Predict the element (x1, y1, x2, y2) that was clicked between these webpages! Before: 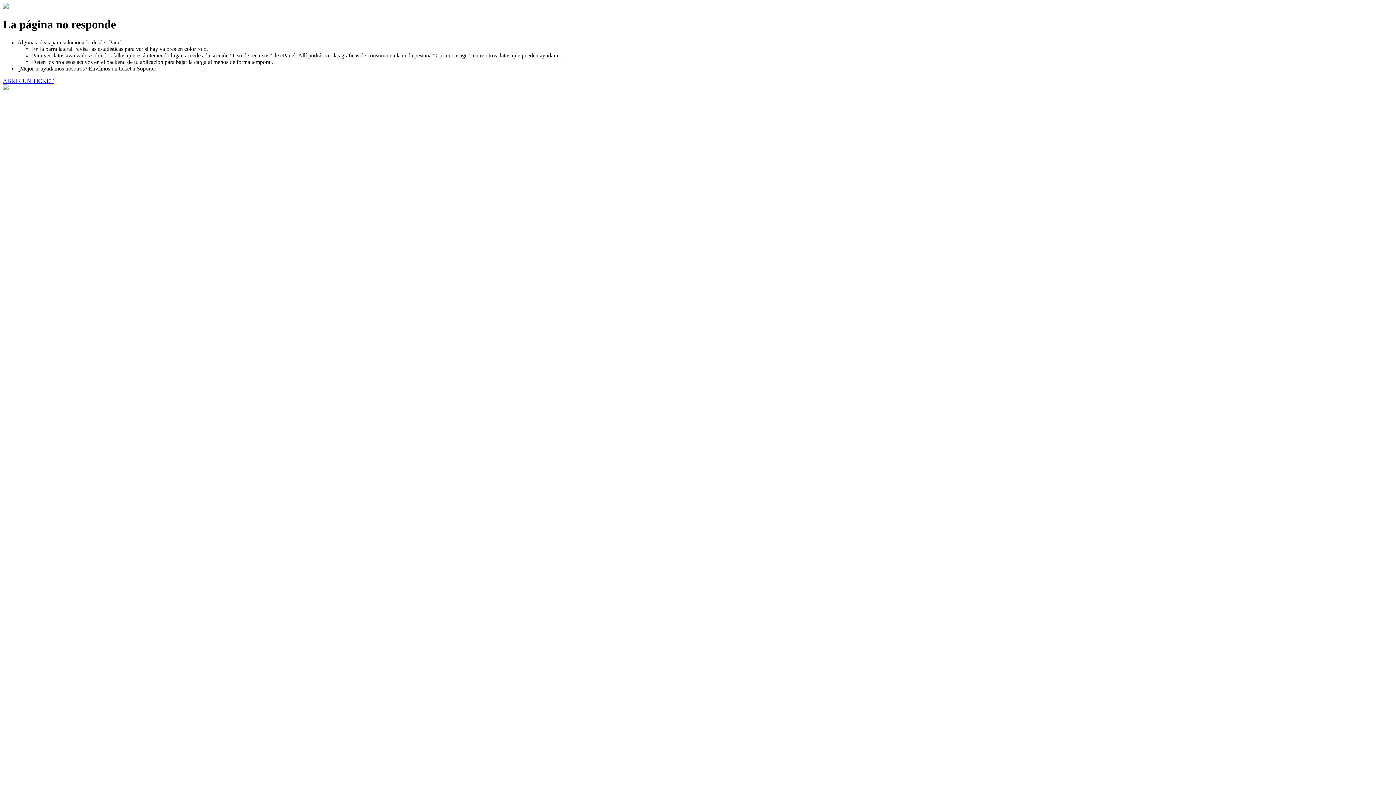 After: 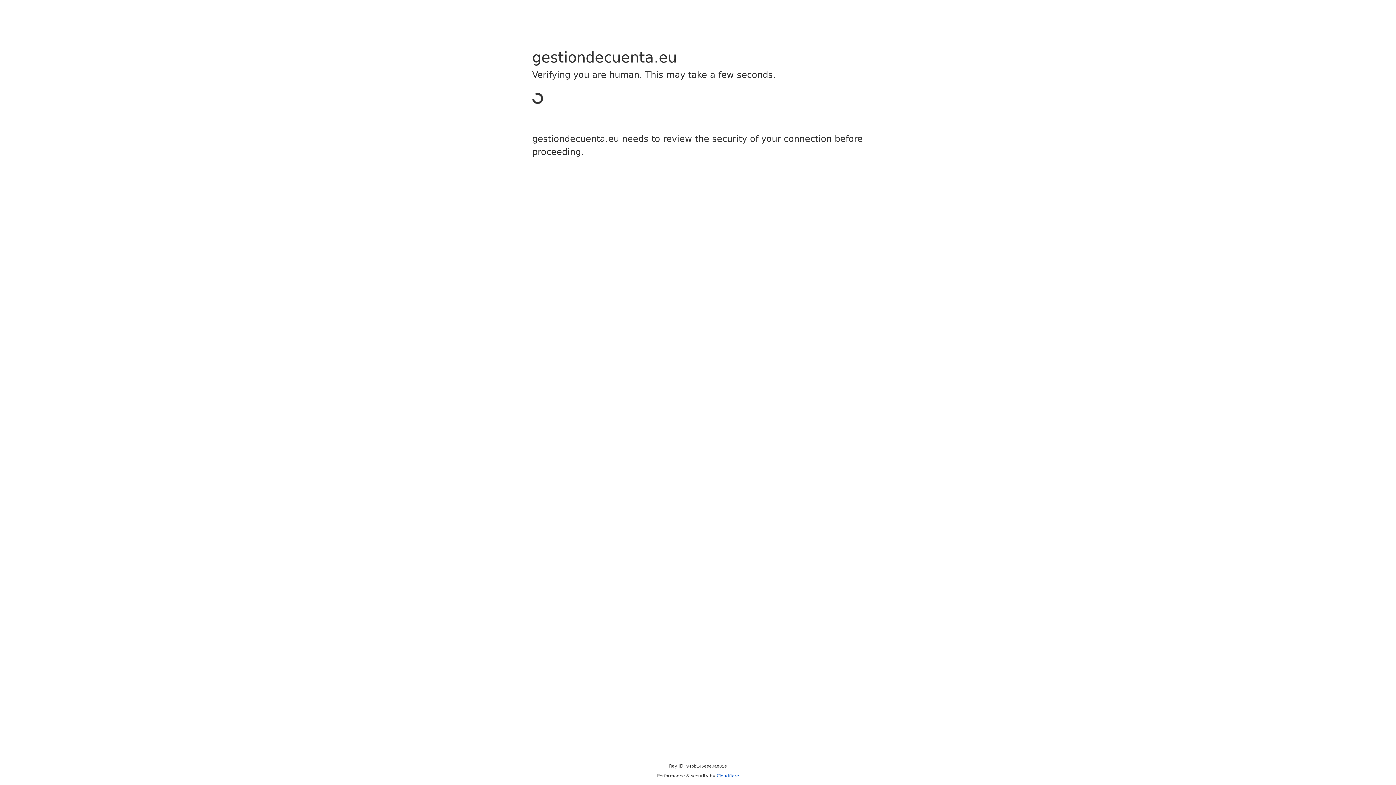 Action: label: ABRIR UN TICKET bbox: (2, 77, 53, 83)